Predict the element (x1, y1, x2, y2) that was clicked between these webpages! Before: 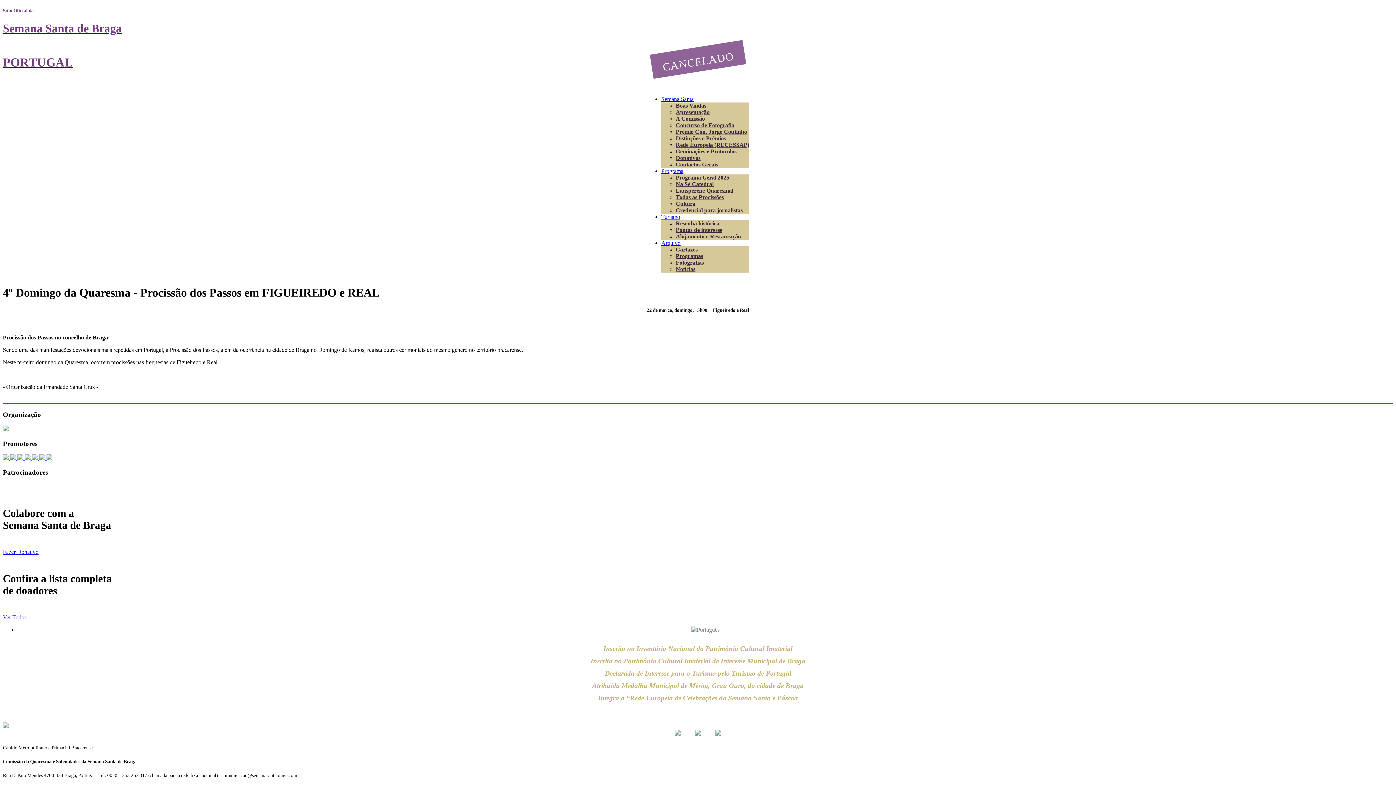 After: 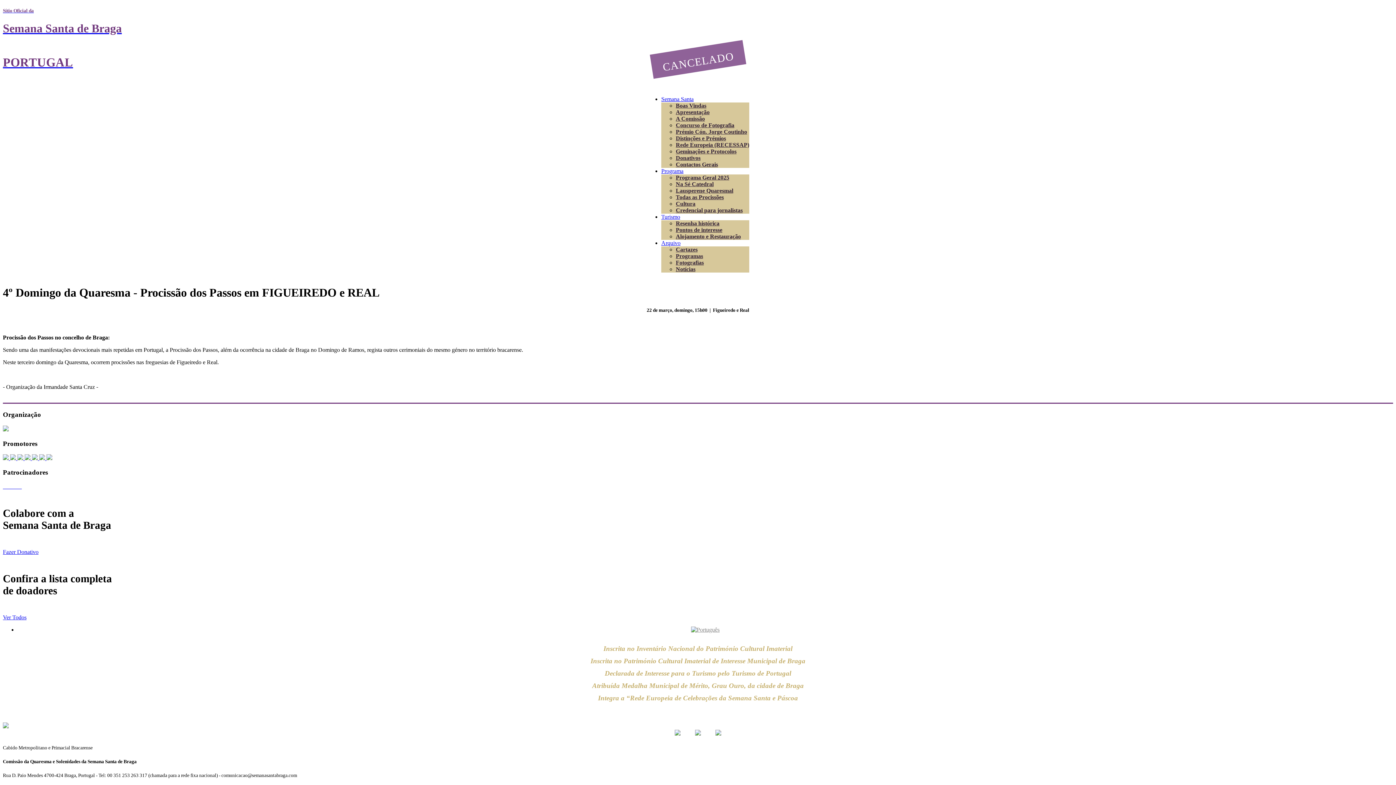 Action: bbox: (2, 426, 8, 432)